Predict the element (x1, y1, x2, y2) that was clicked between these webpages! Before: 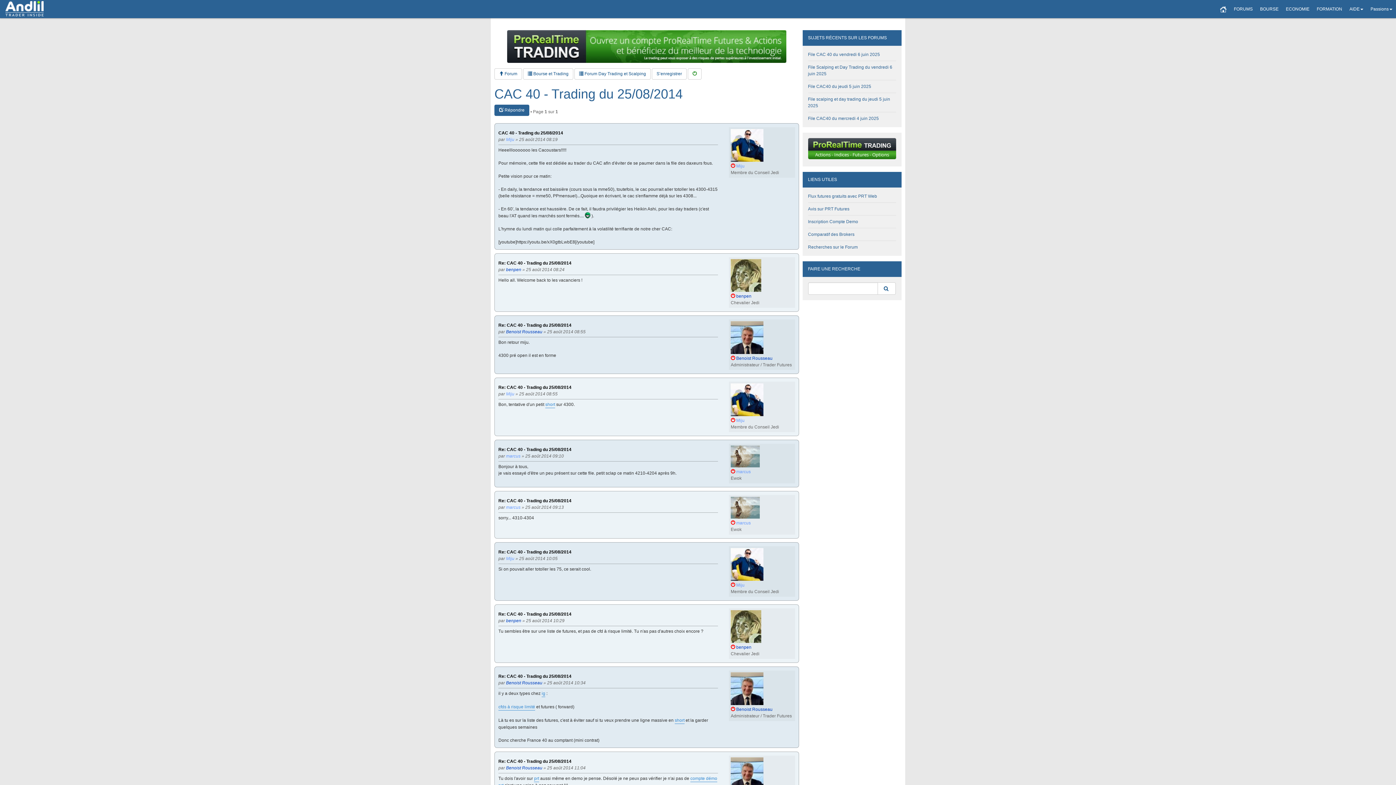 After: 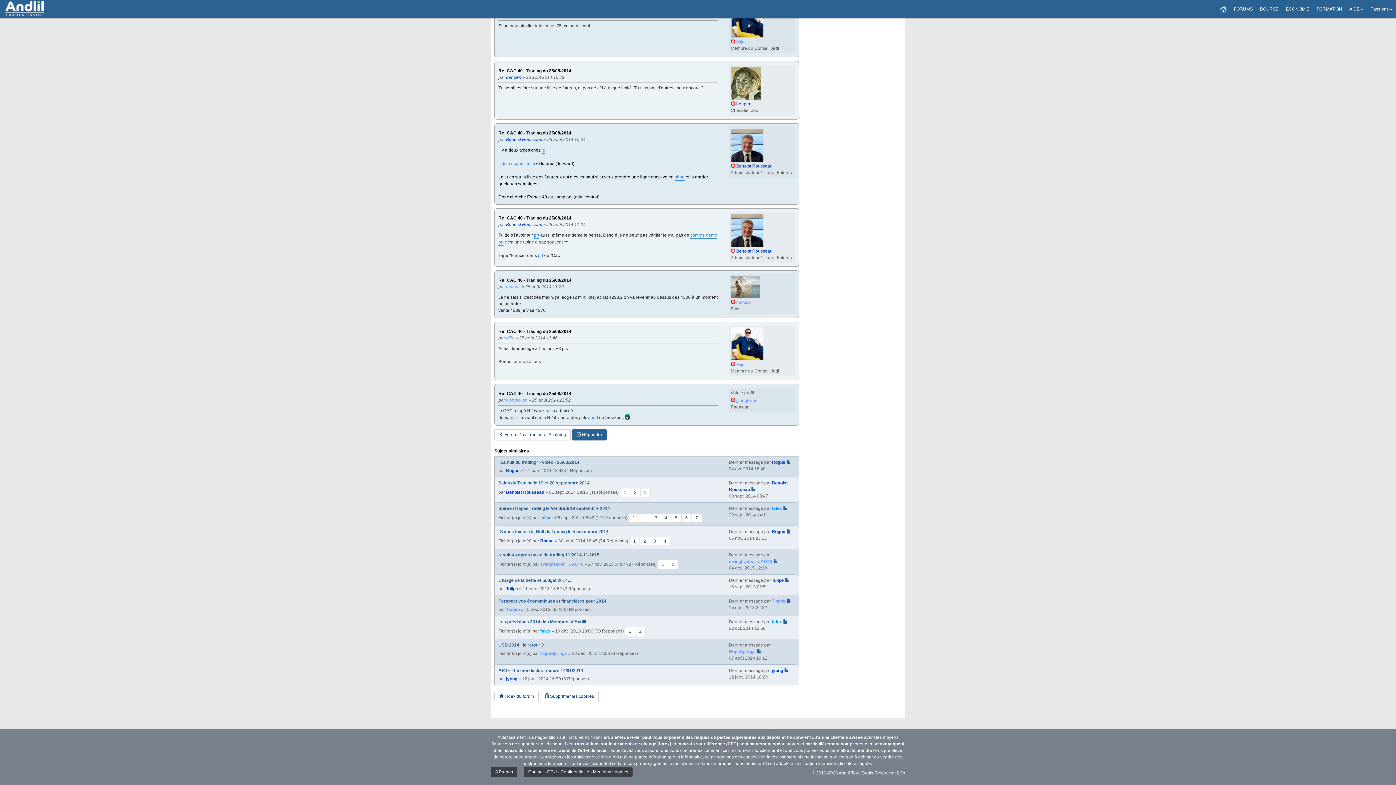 Action: bbox: (498, 674, 571, 679) label: Re: CAC 40 - Trading du 25/08/2014